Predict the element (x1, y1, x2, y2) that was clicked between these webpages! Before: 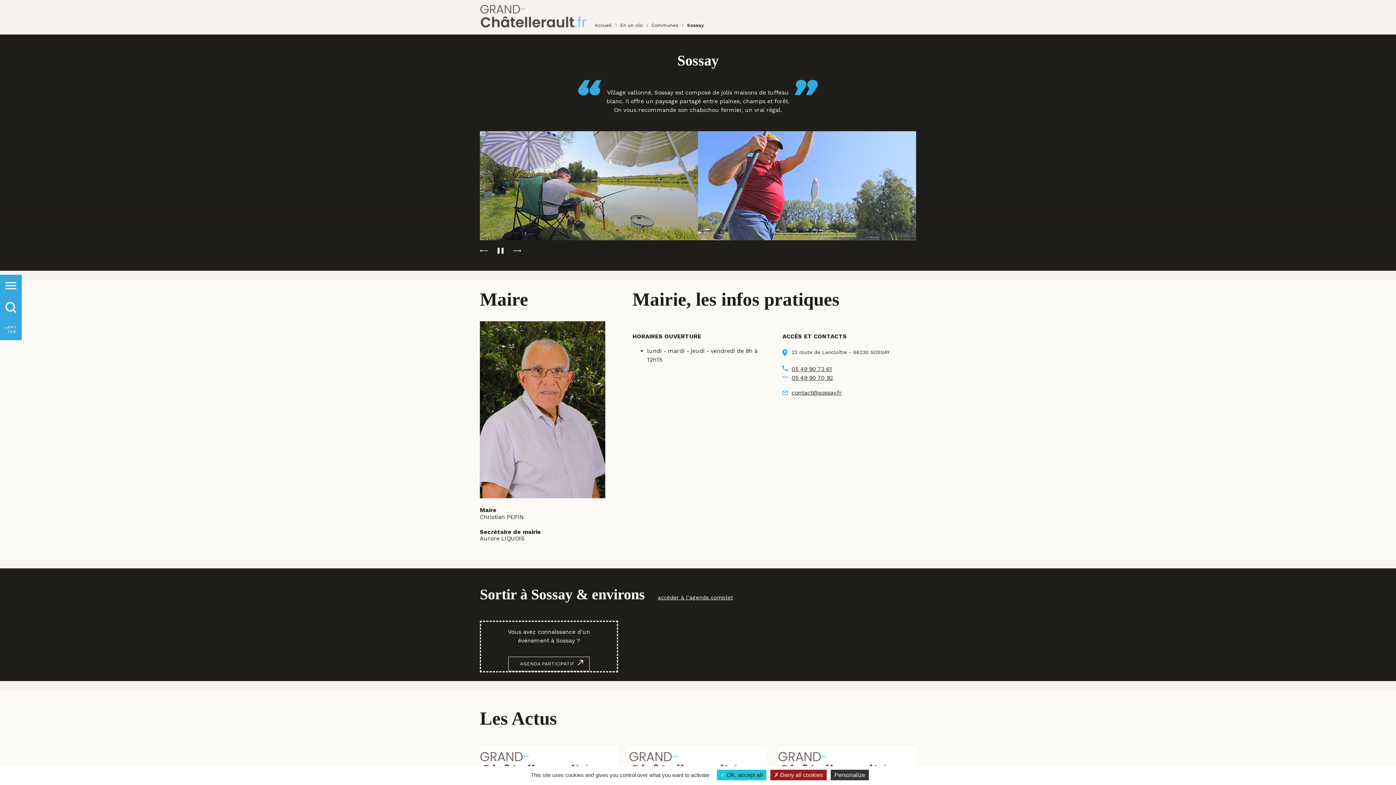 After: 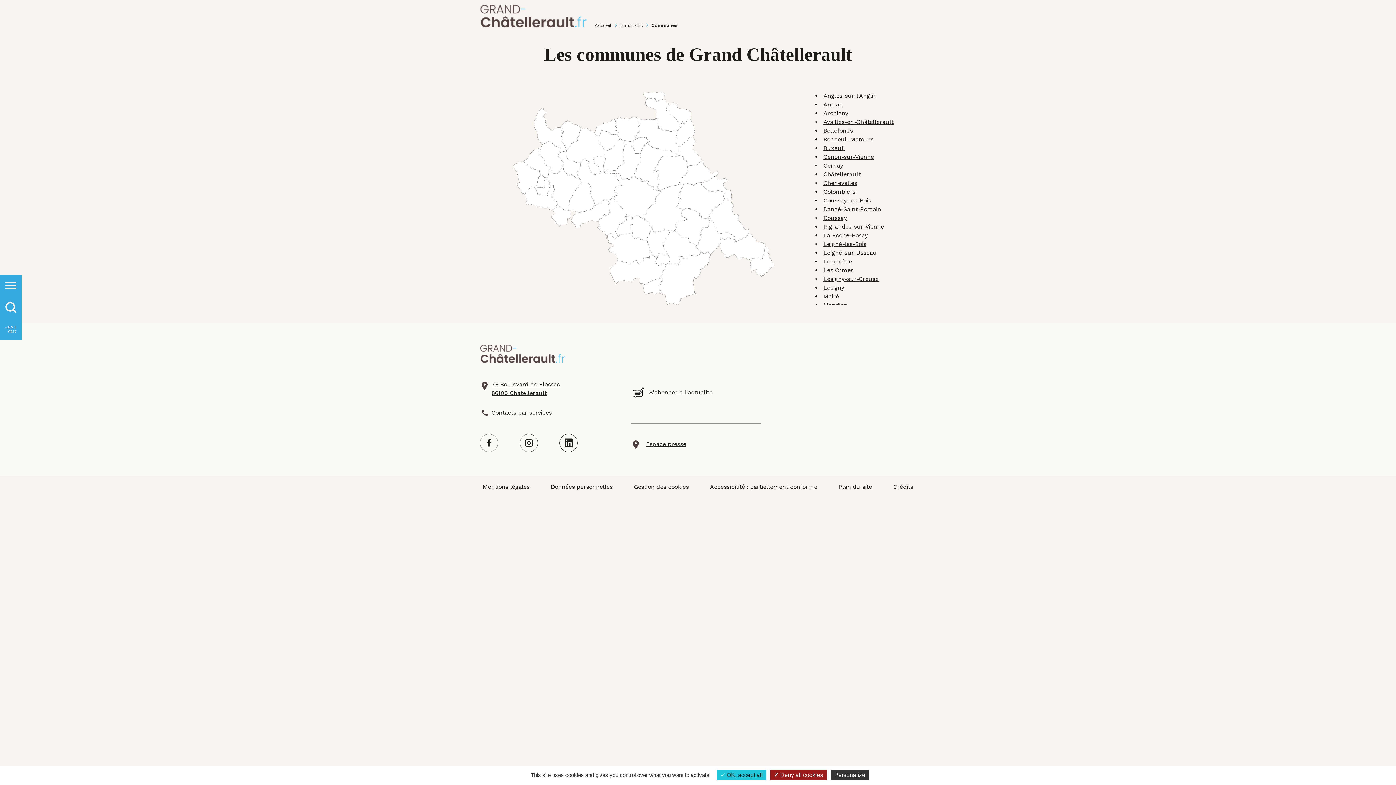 Action: bbox: (651, 19, 678, 28) label: Communes